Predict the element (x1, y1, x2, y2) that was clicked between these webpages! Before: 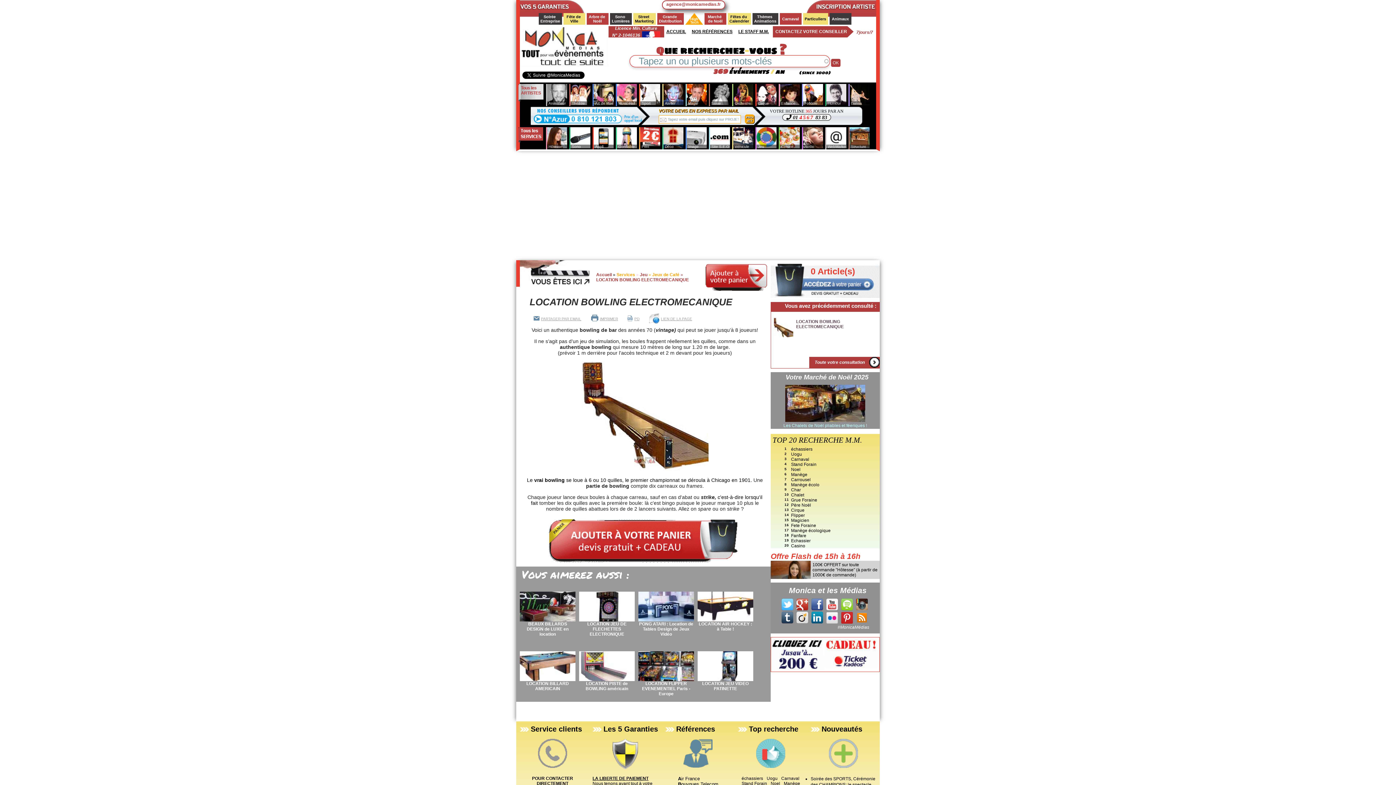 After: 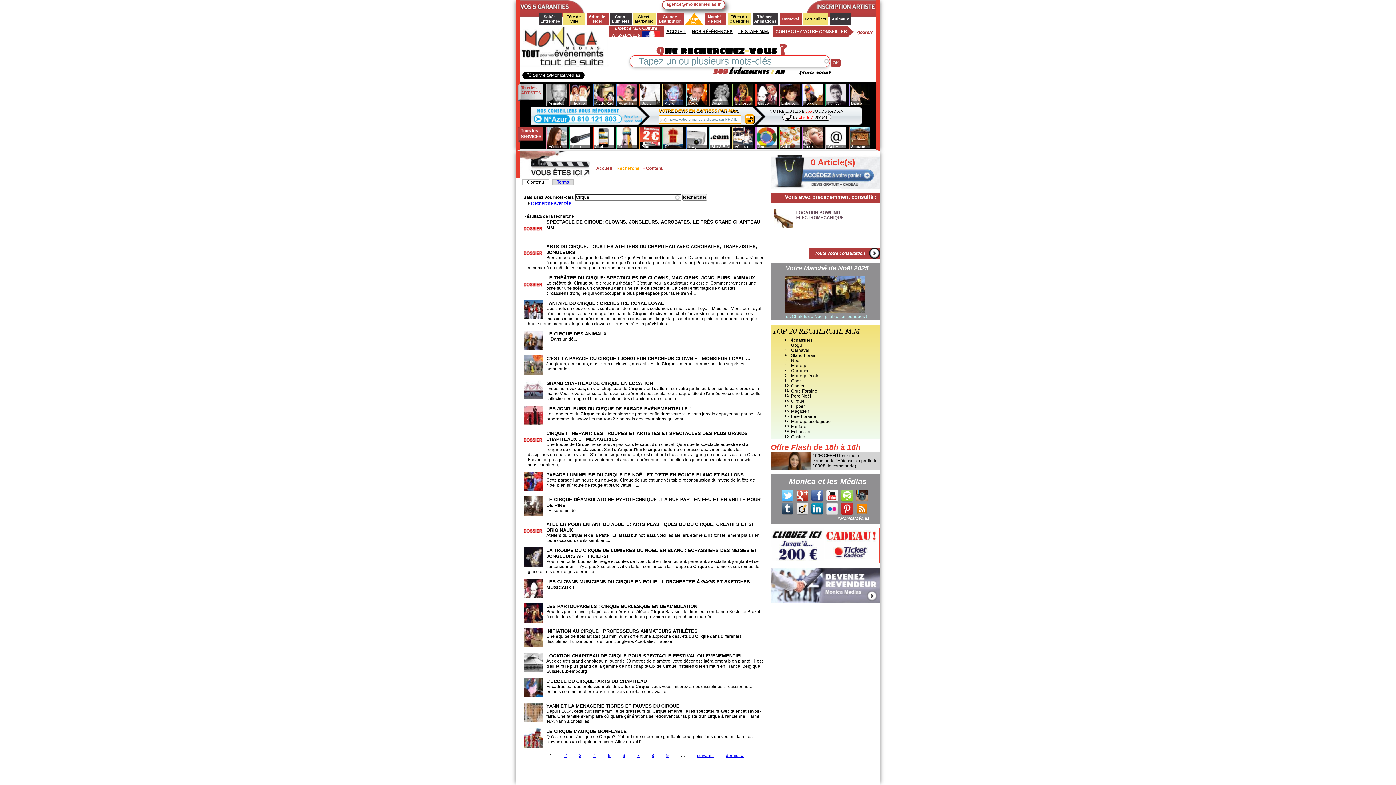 Action: label: Cirque bbox: (791, 508, 804, 513)